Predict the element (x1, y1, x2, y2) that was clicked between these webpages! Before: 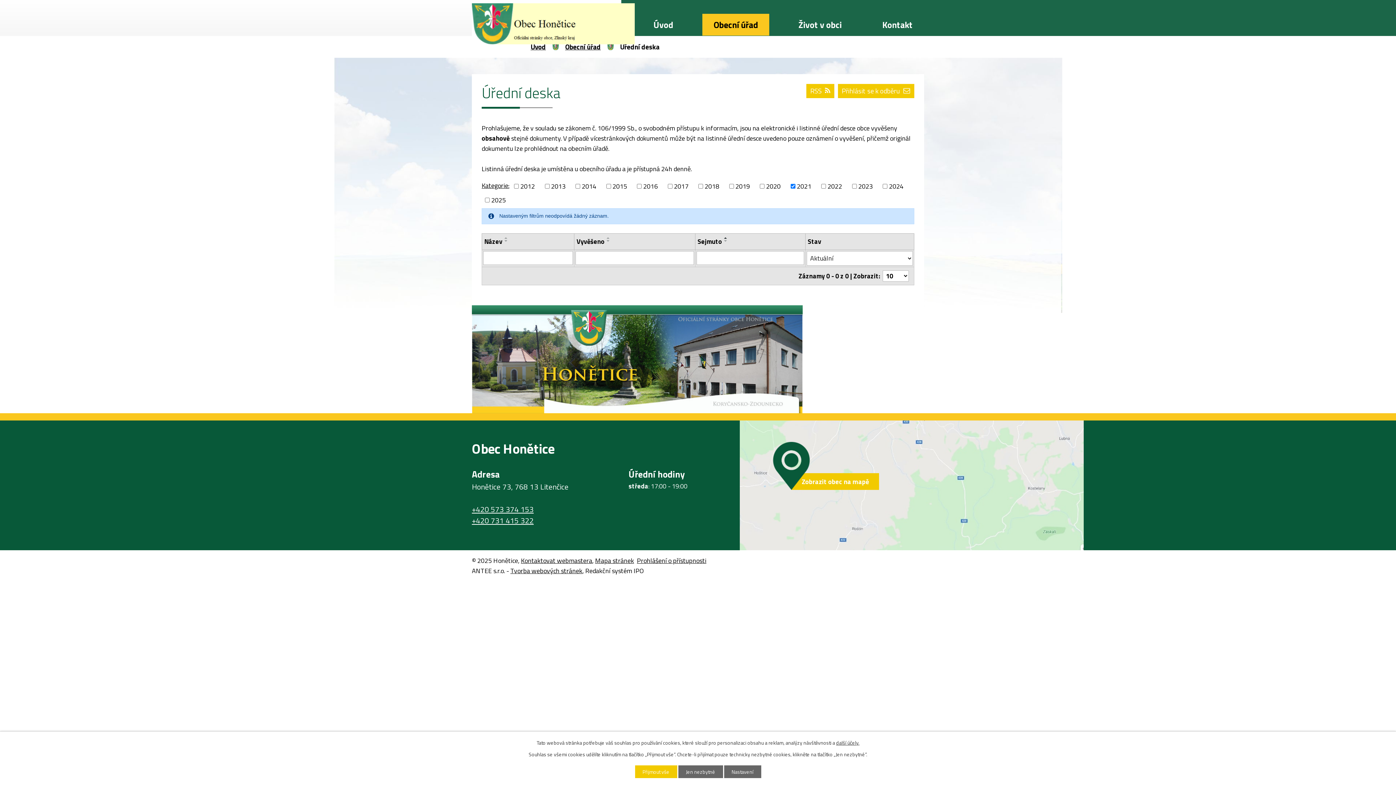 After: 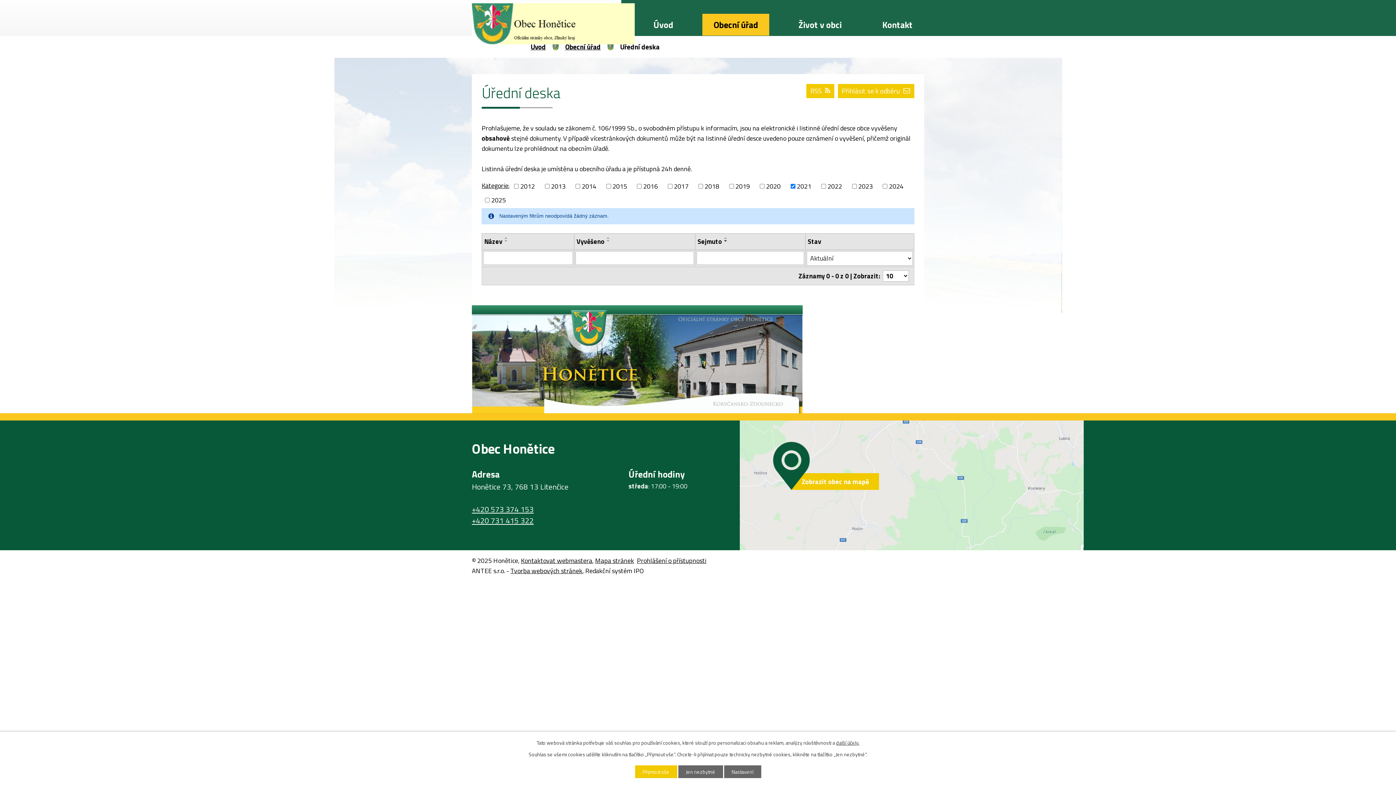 Action: label: Sejmuto bbox: (697, 236, 722, 246)